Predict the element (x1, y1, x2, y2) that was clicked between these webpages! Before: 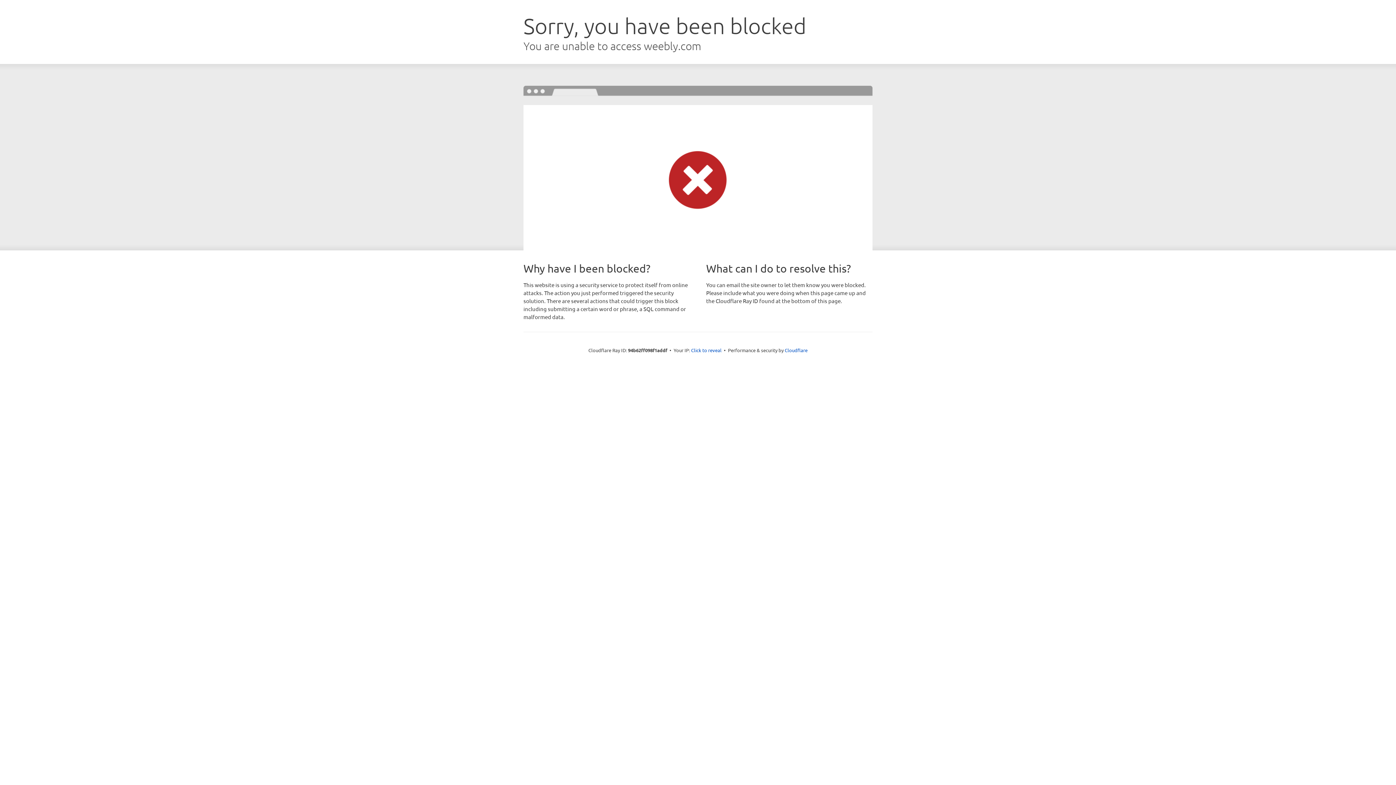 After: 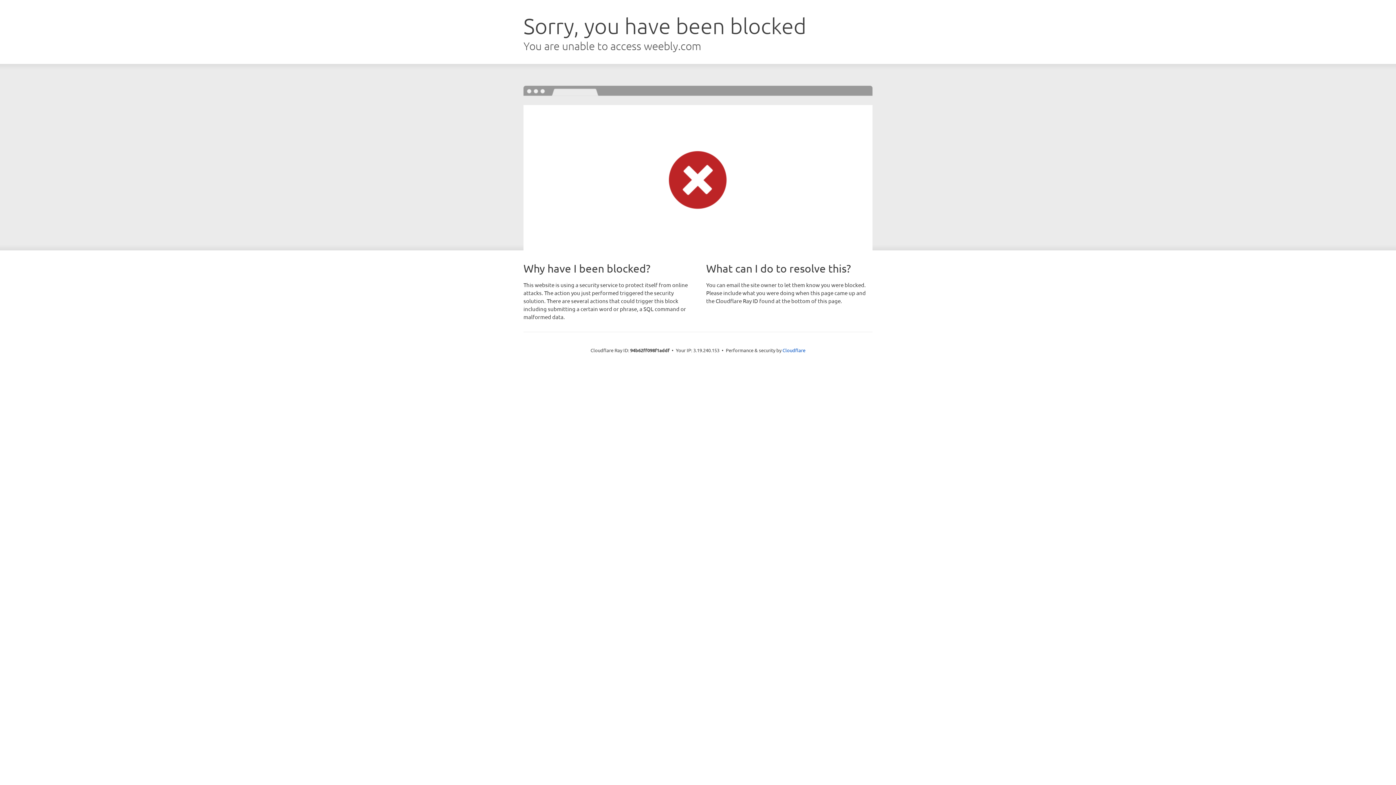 Action: label: Click to reveal bbox: (691, 346, 721, 353)